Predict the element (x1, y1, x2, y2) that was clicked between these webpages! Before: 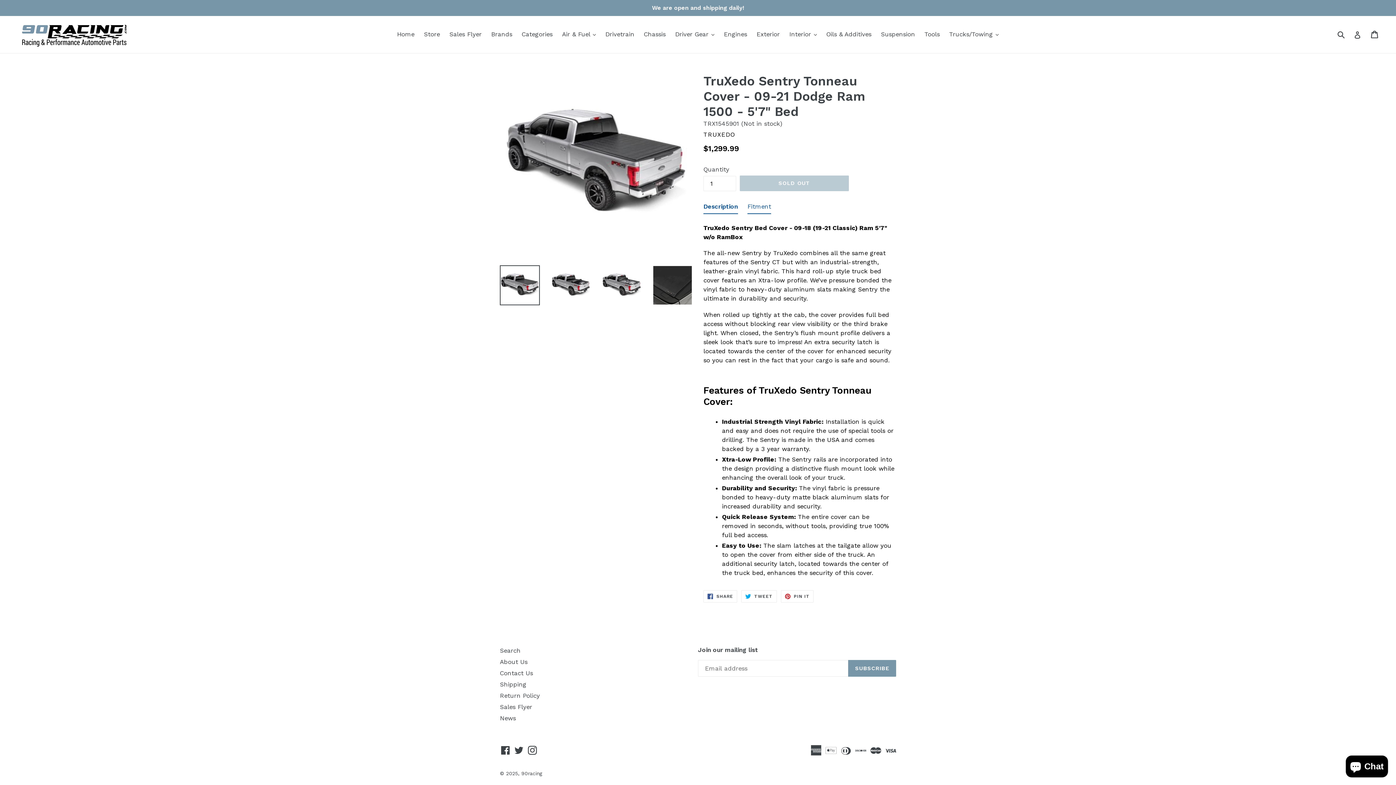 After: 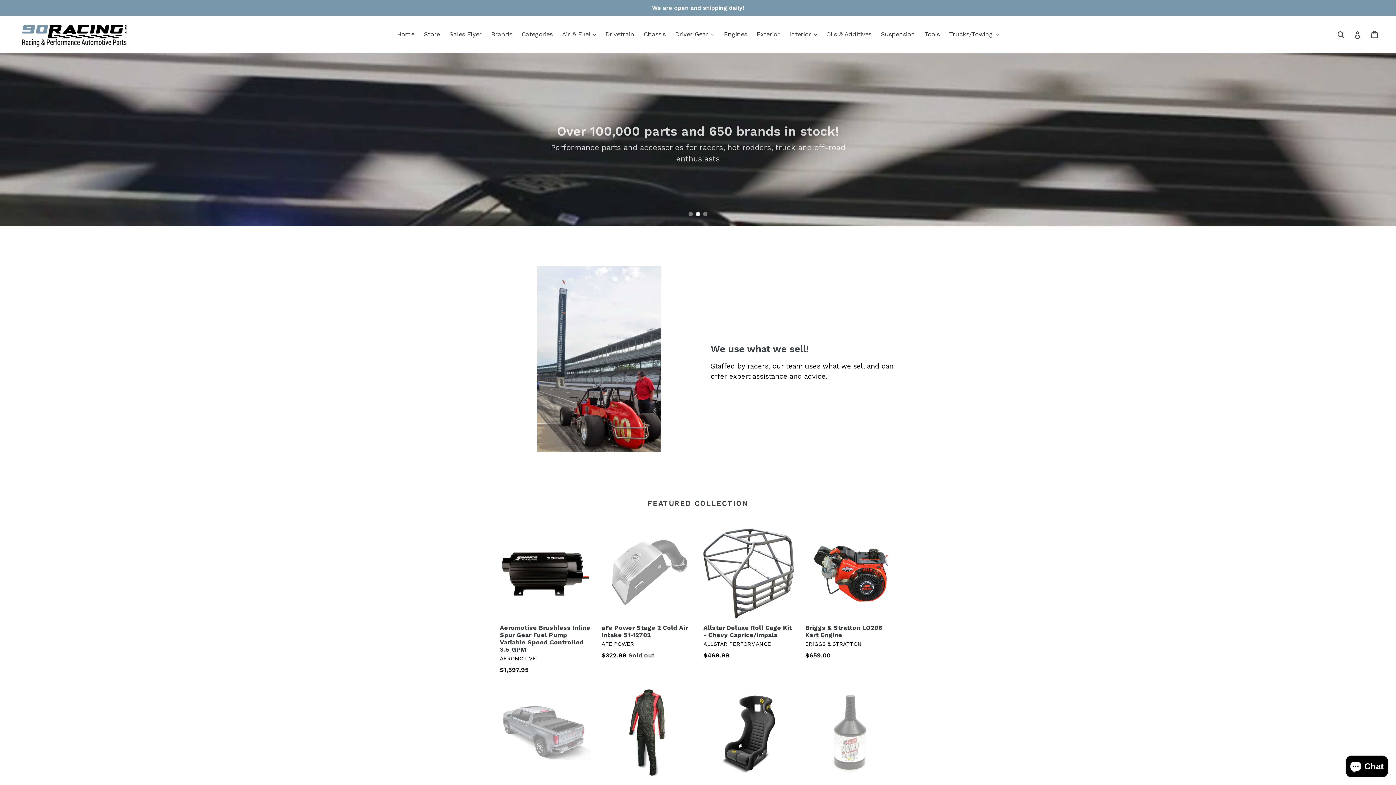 Action: bbox: (393, 28, 418, 40) label: Home